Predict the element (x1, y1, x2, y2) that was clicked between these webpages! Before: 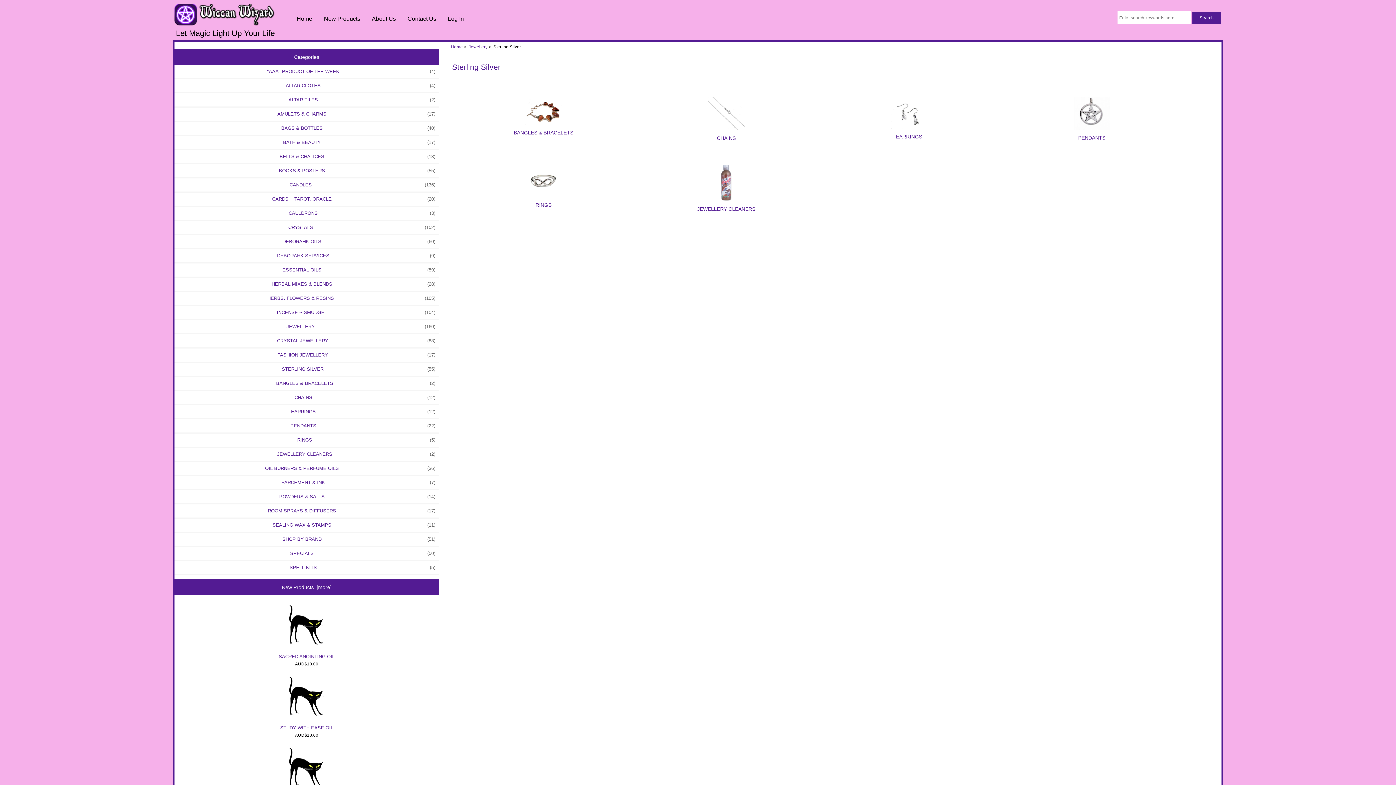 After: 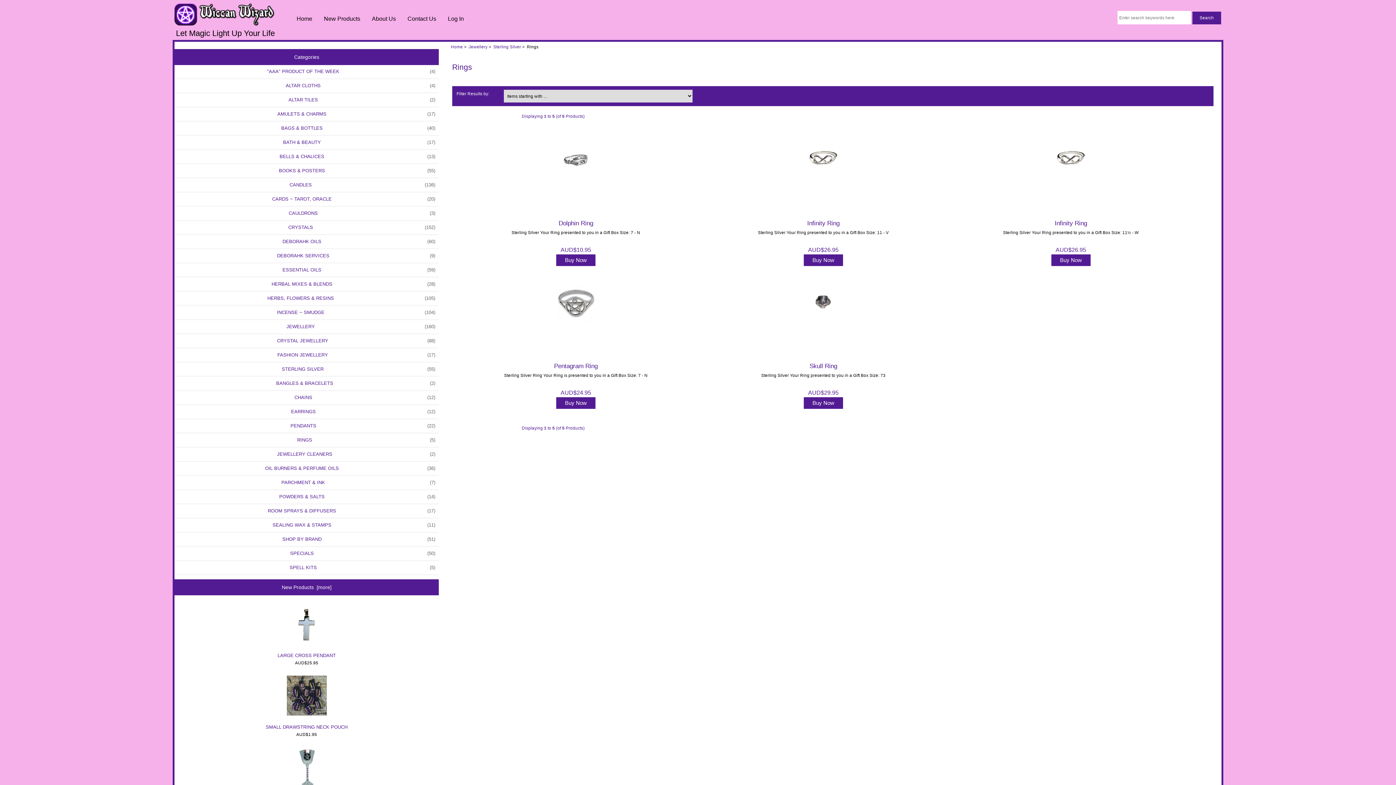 Action: bbox: (174, 433, 439, 446) label:   RINGS
 (5)